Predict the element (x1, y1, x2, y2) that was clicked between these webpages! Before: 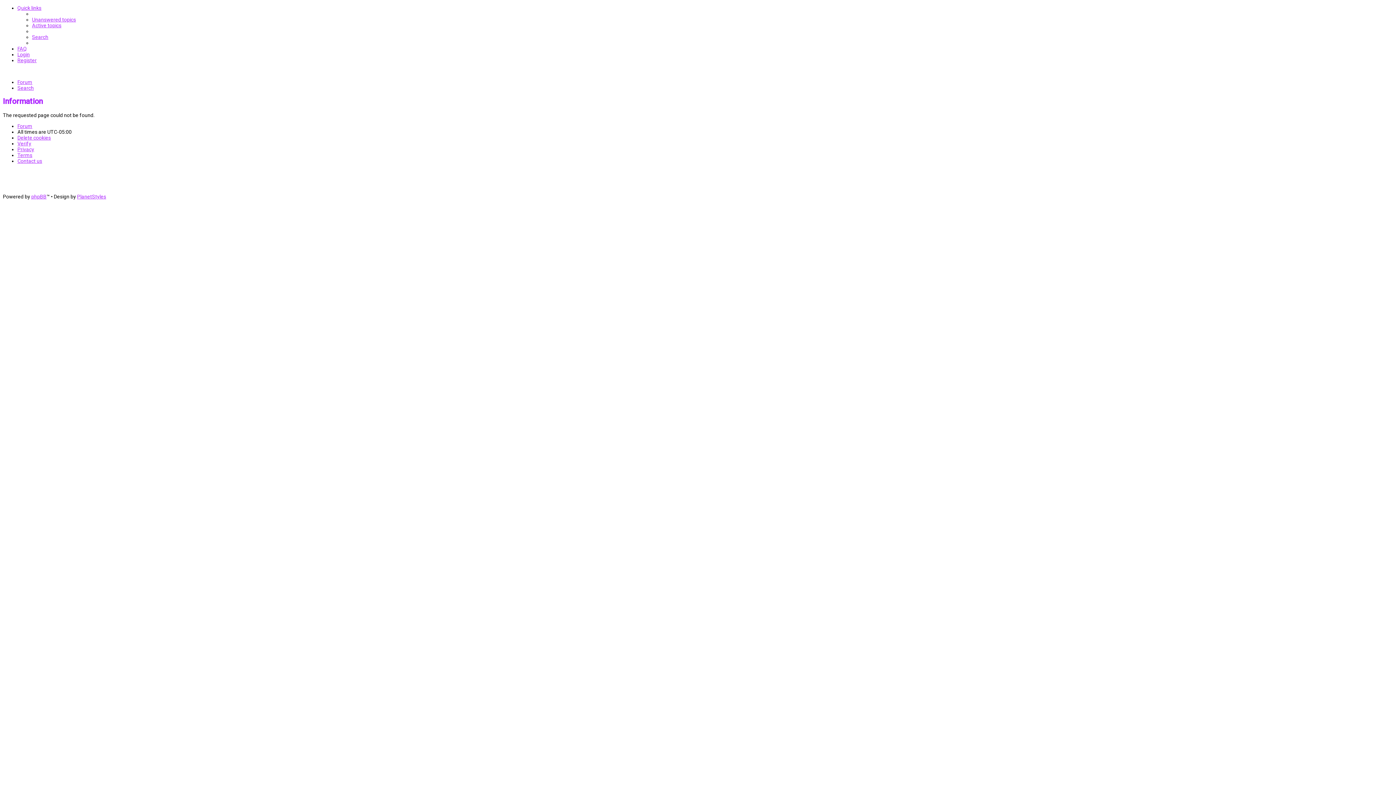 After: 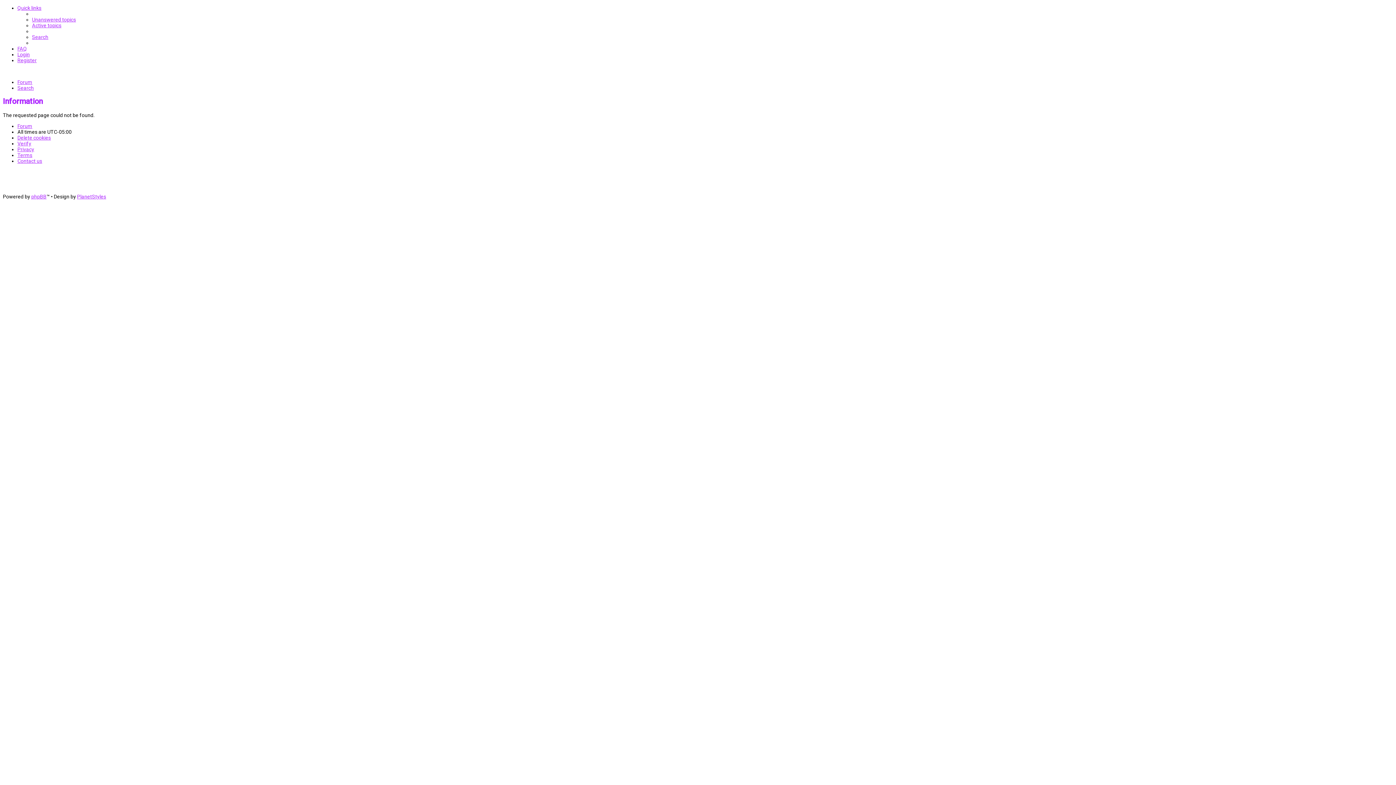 Action: label: Terms bbox: (17, 152, 32, 158)